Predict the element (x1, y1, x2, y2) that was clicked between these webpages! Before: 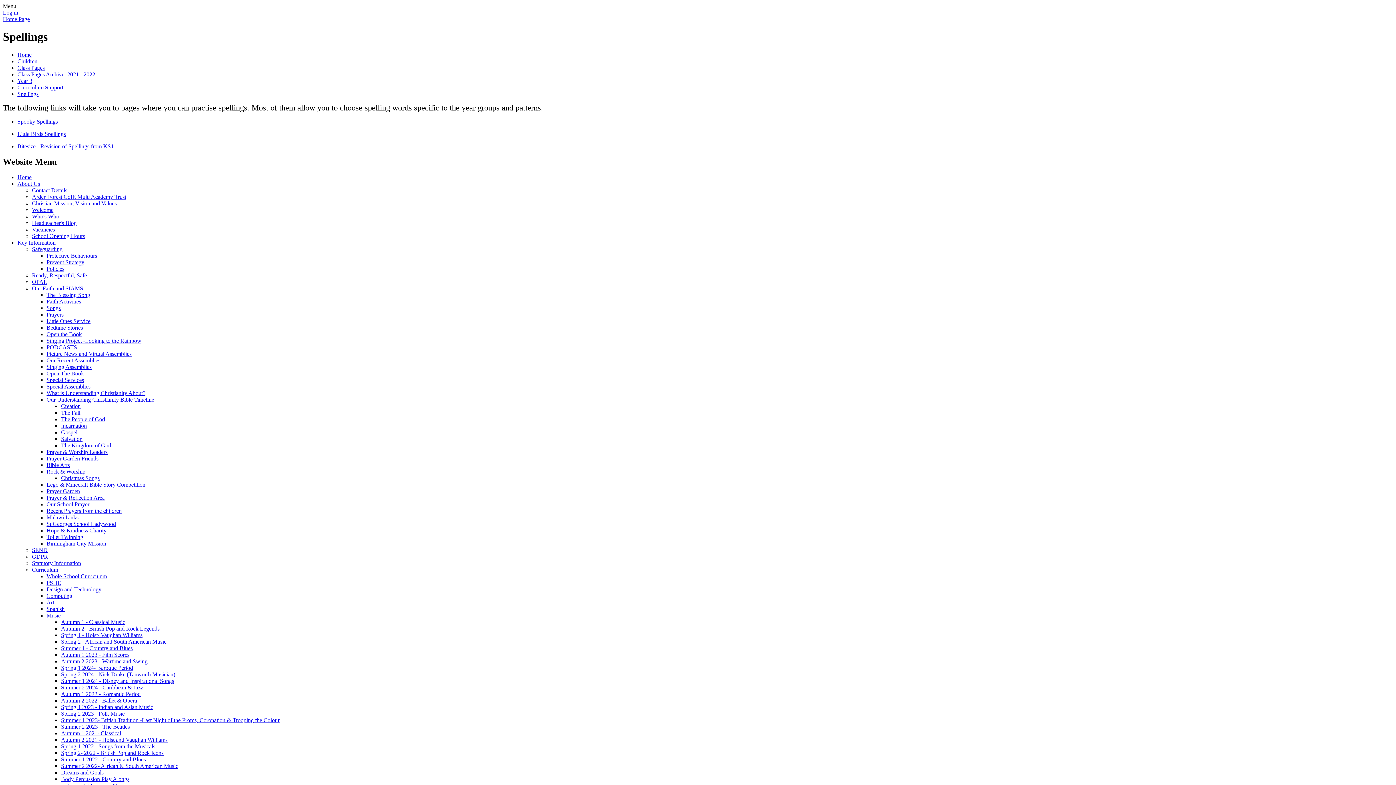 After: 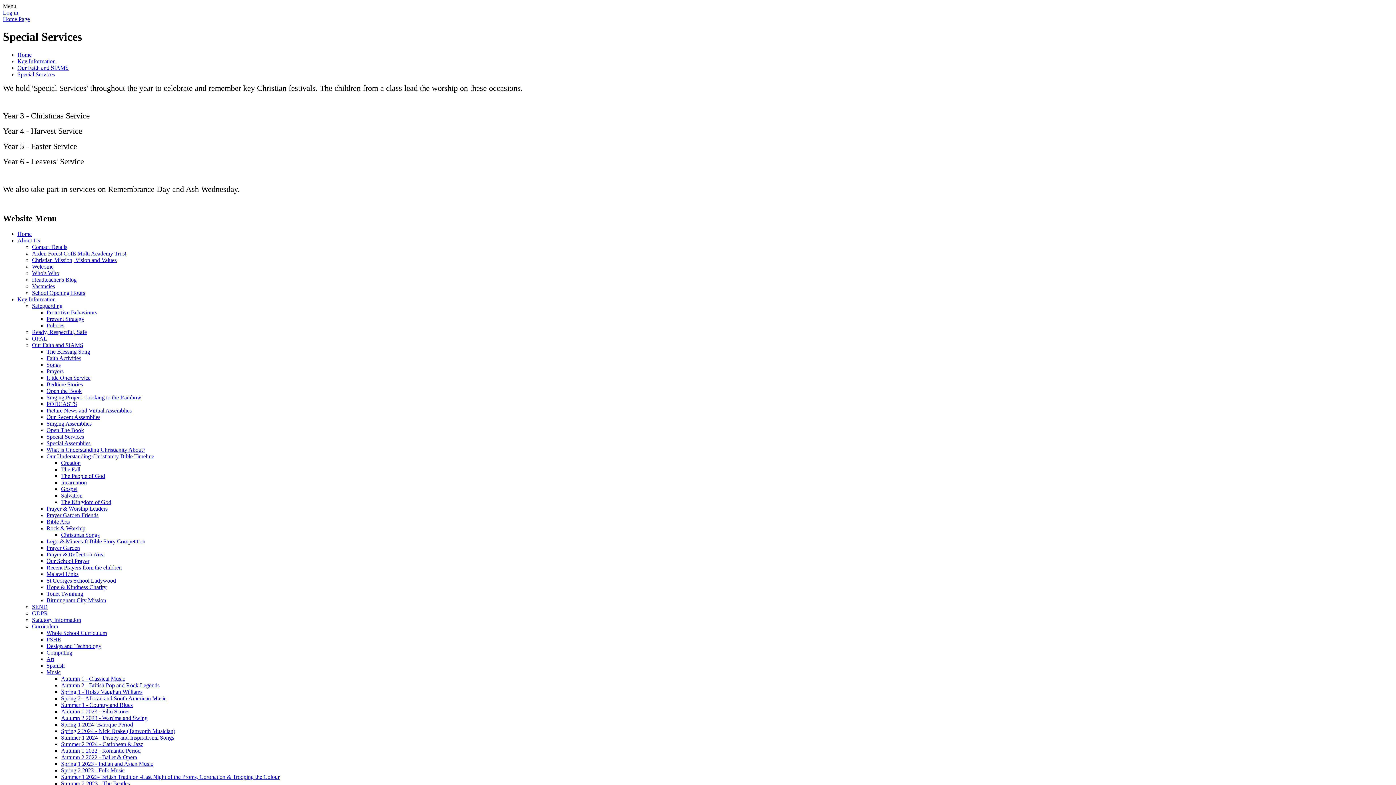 Action: bbox: (46, 376, 84, 383) label: Special Services